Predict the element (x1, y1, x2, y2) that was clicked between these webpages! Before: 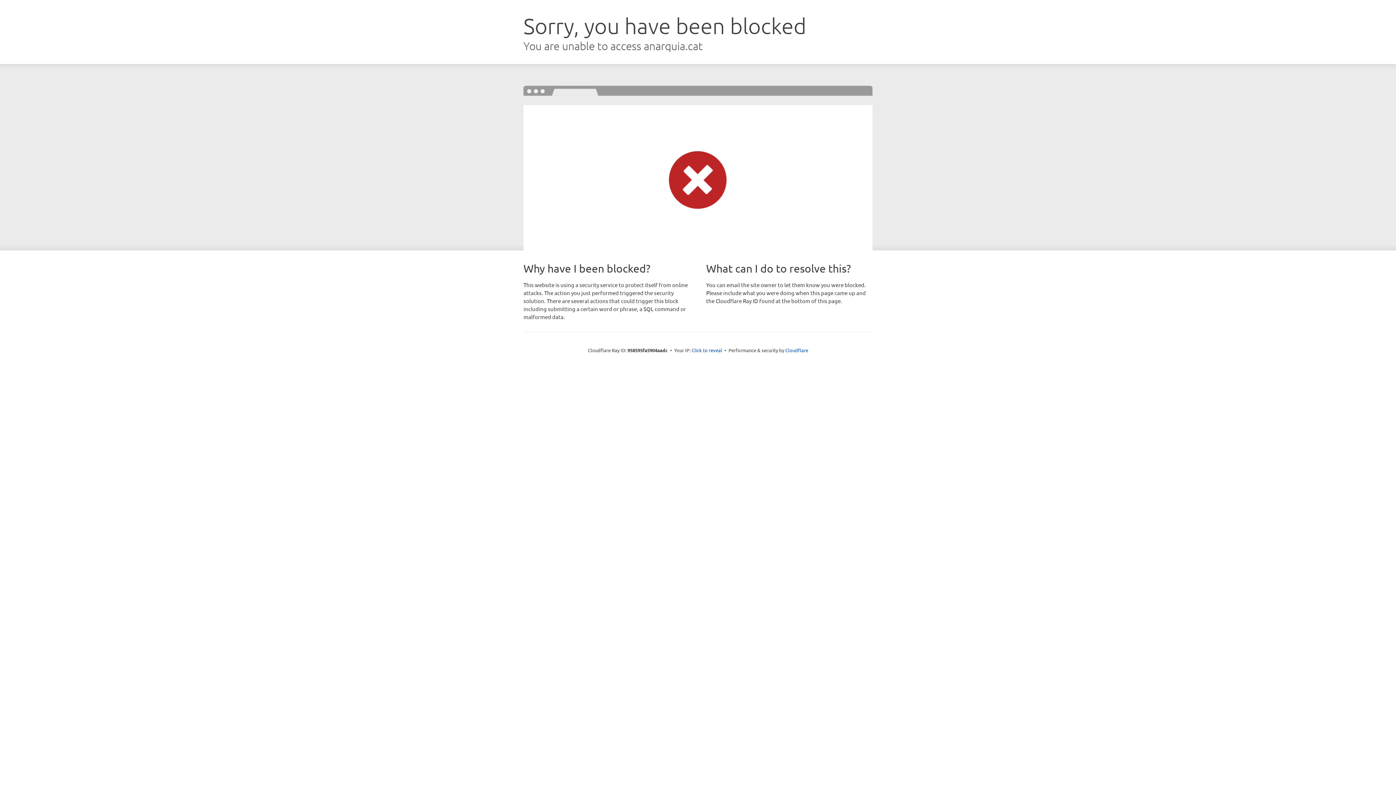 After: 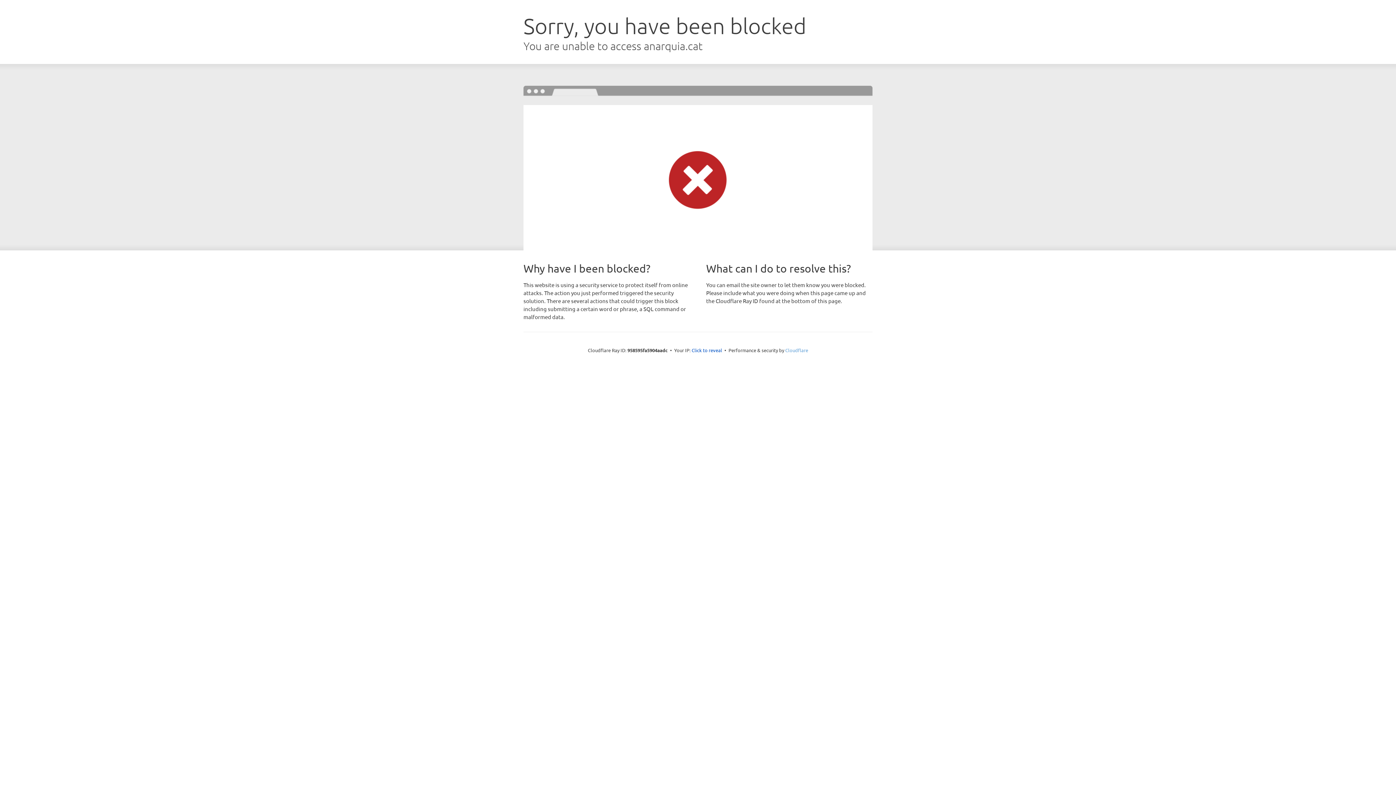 Action: label: Cloudflare bbox: (785, 347, 808, 353)